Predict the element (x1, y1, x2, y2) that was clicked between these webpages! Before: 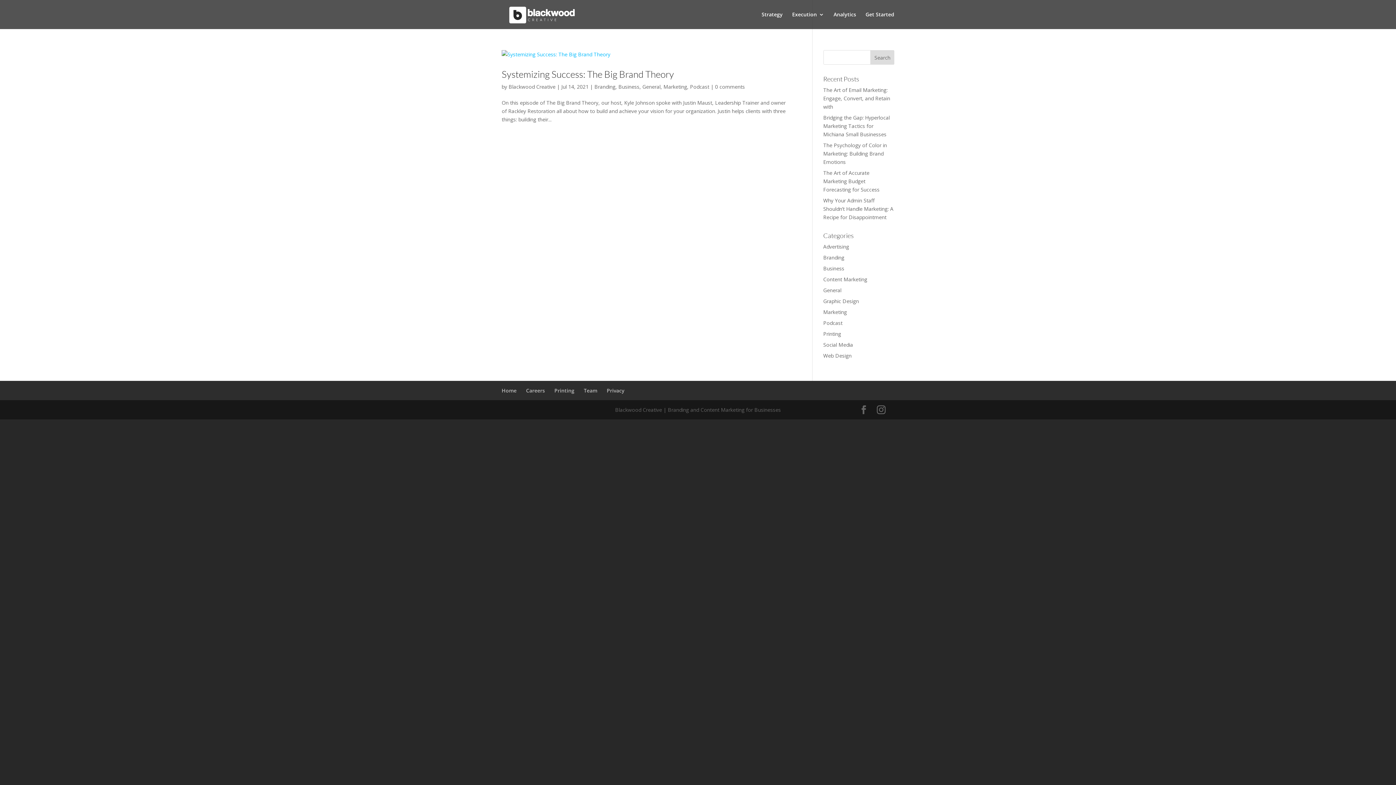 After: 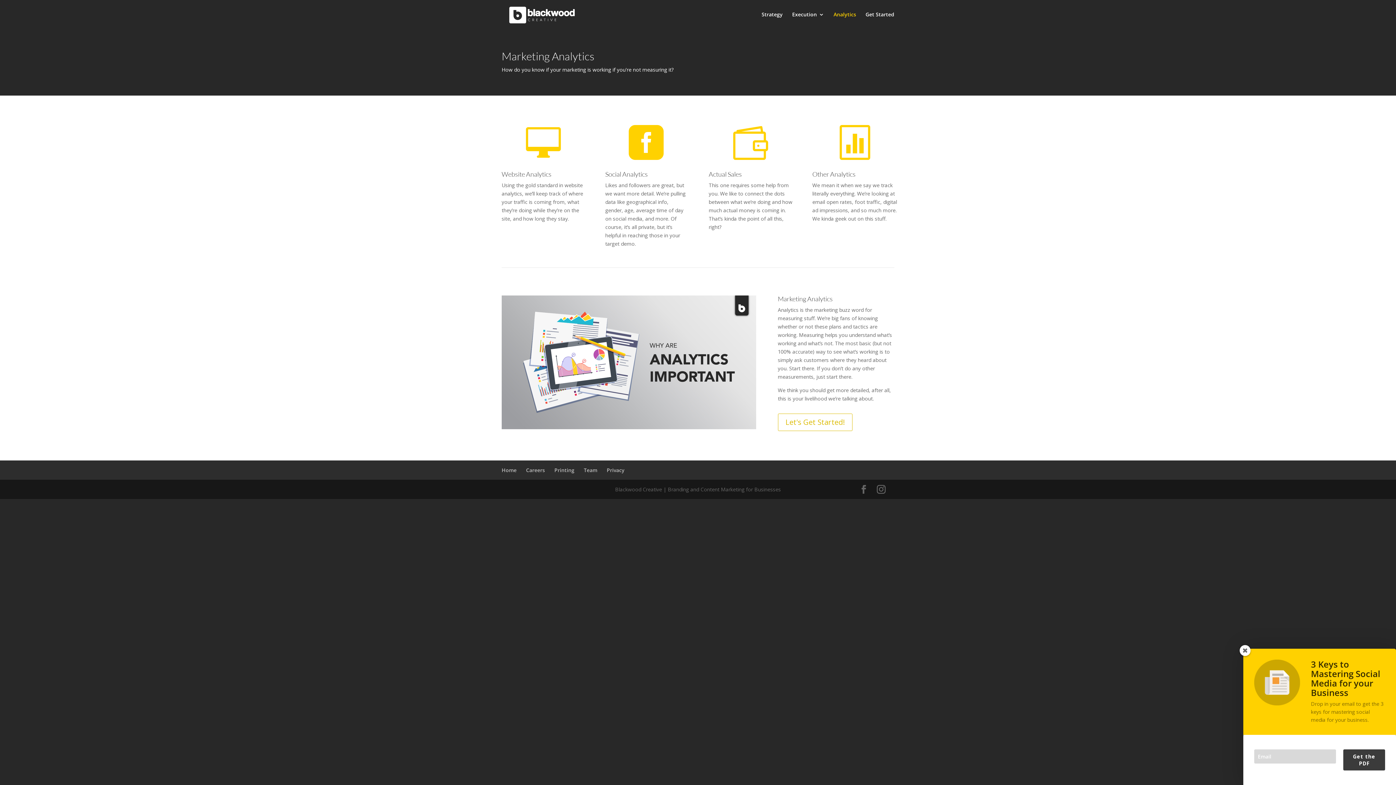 Action: label: Analytics bbox: (833, 12, 856, 29)